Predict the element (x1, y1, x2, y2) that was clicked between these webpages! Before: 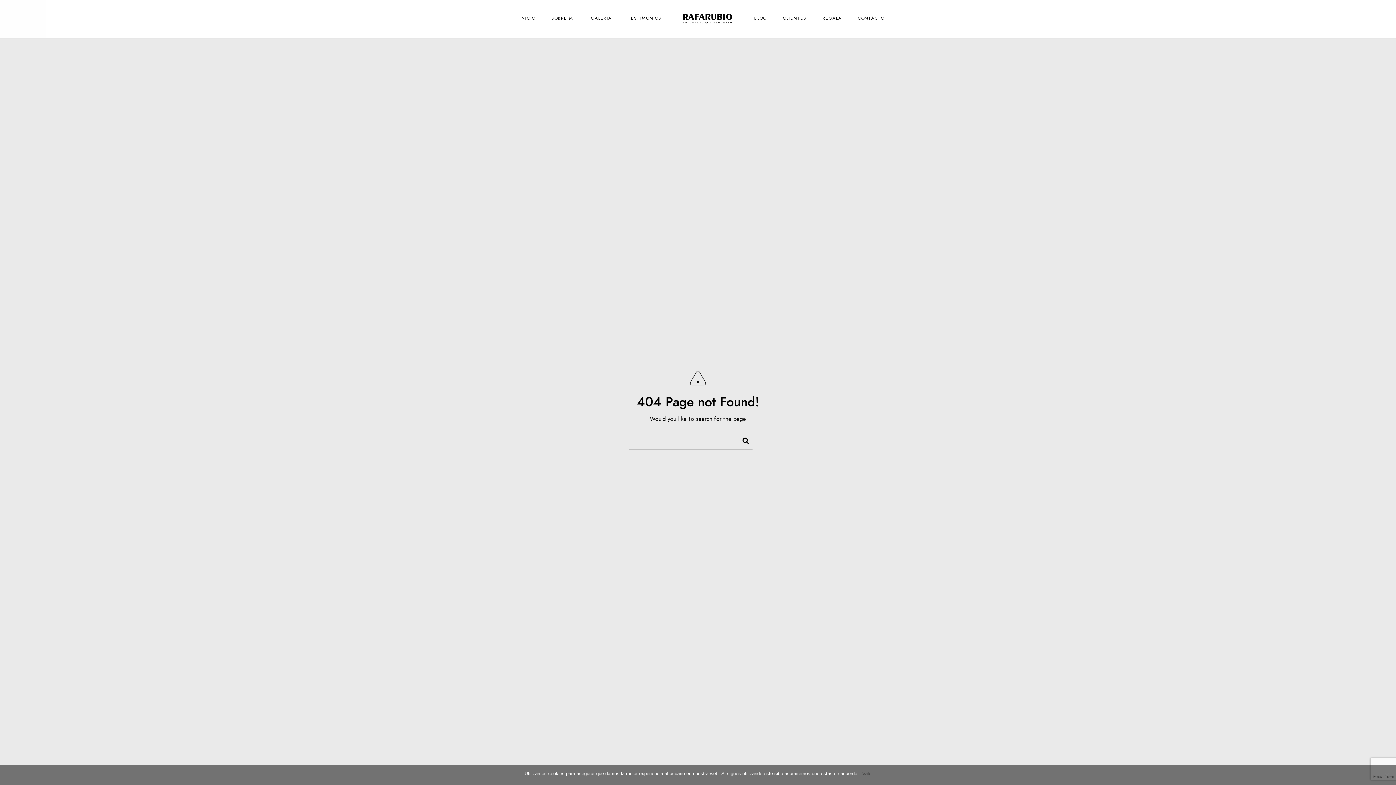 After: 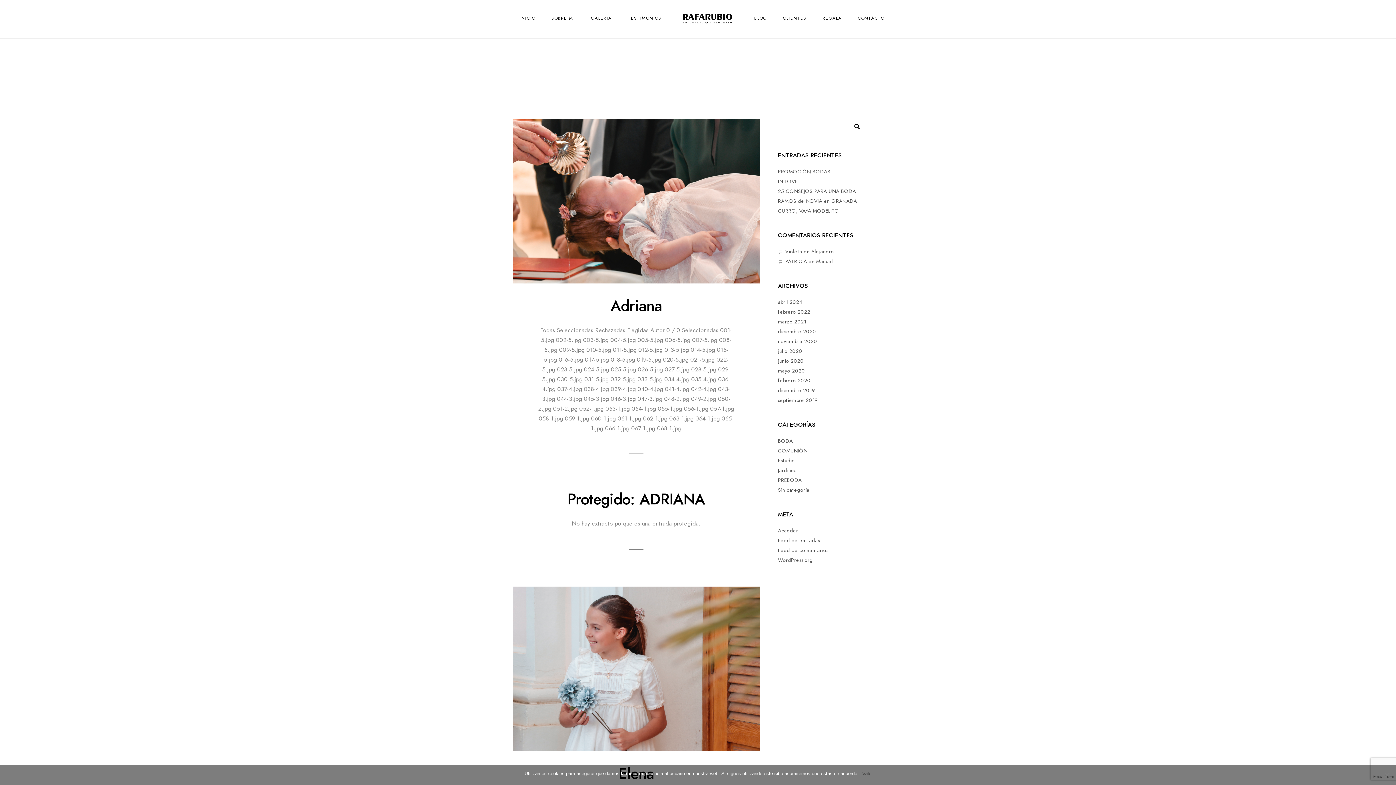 Action: bbox: (736, 434, 749, 445)